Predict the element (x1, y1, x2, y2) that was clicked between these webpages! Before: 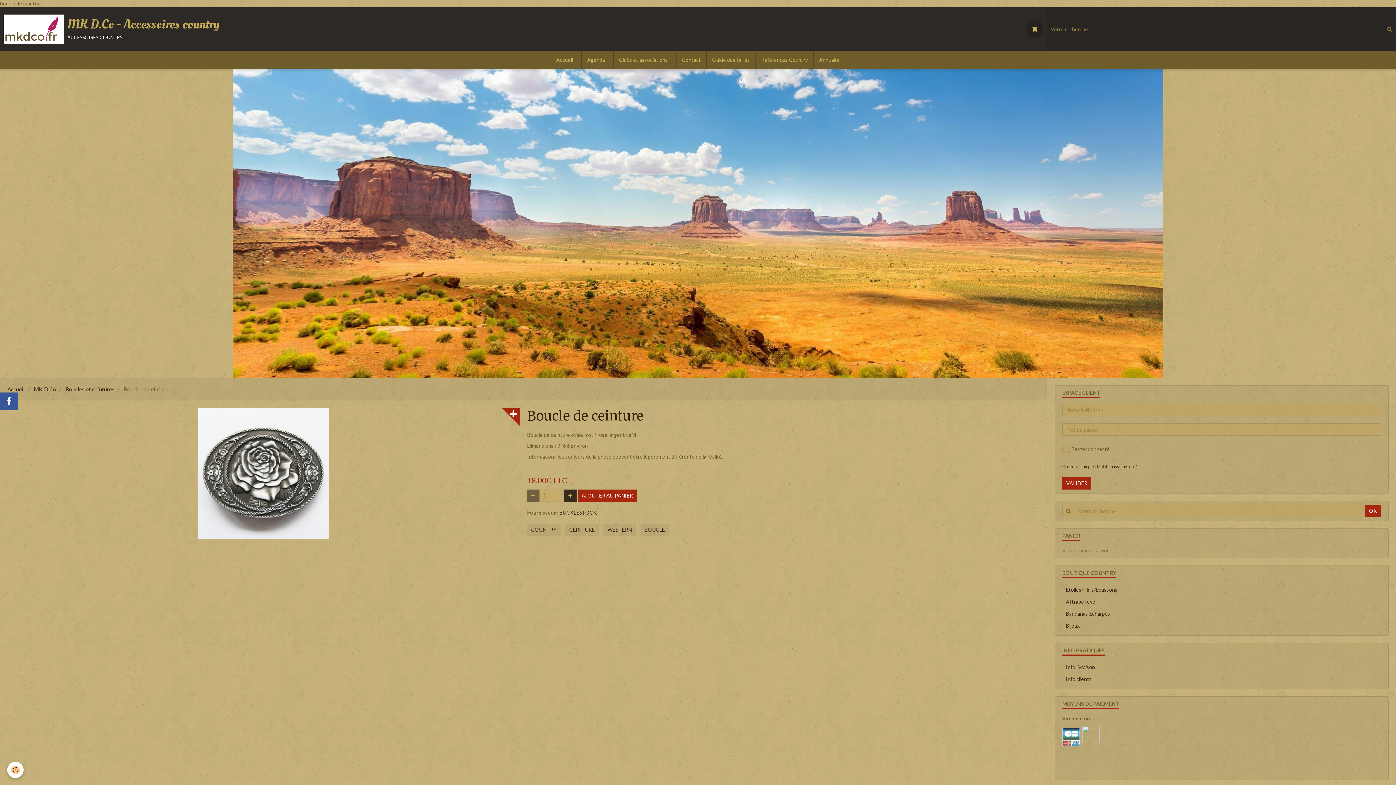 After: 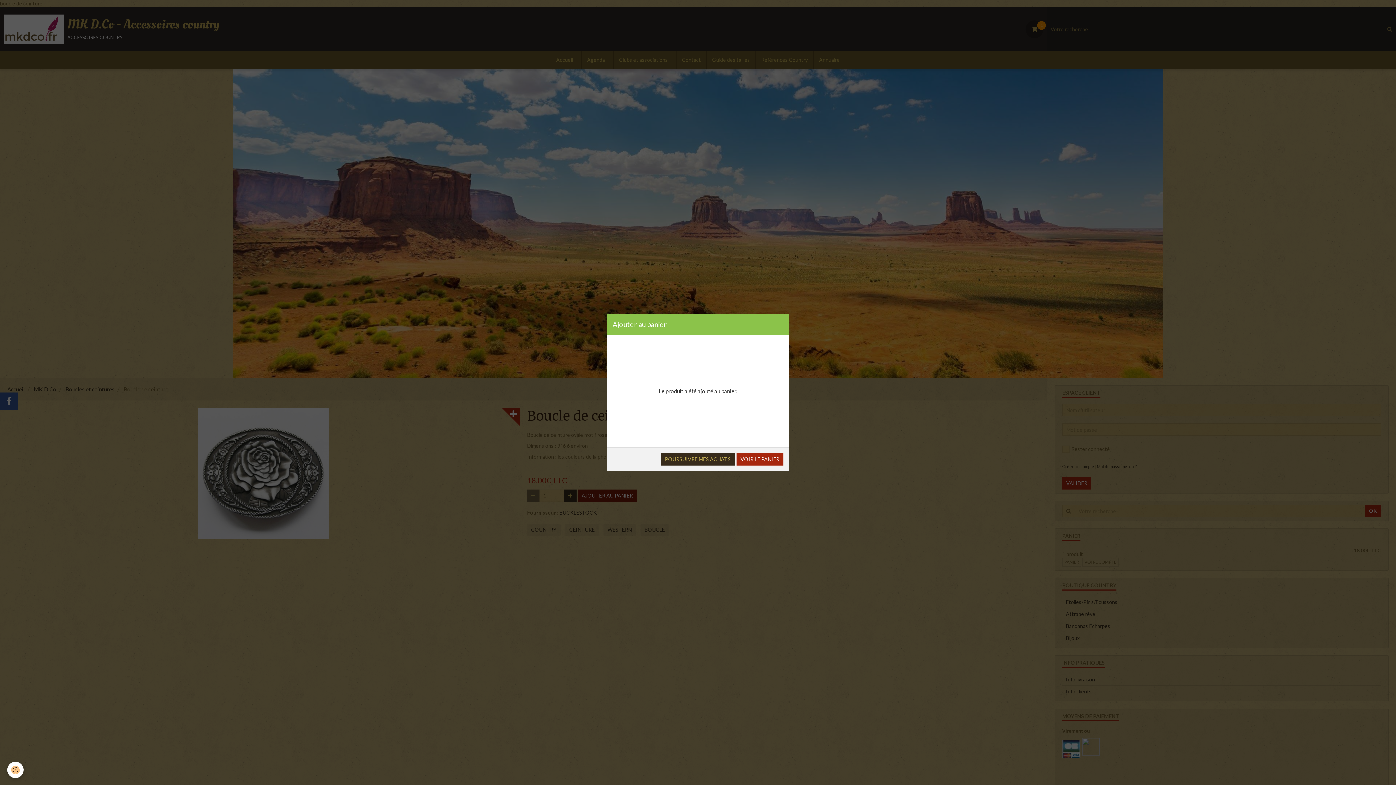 Action: label: AJOUTER AU PANIER bbox: (577, 489, 637, 502)